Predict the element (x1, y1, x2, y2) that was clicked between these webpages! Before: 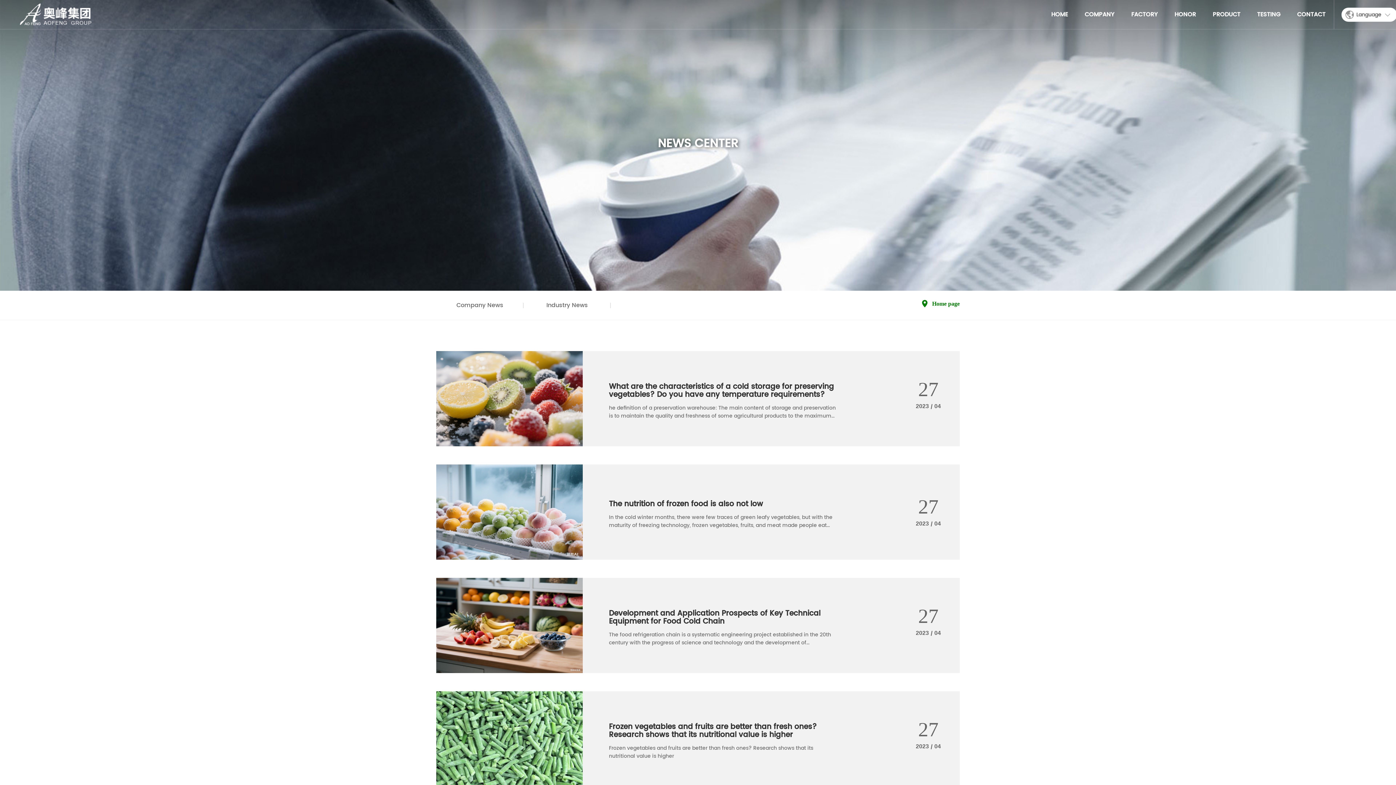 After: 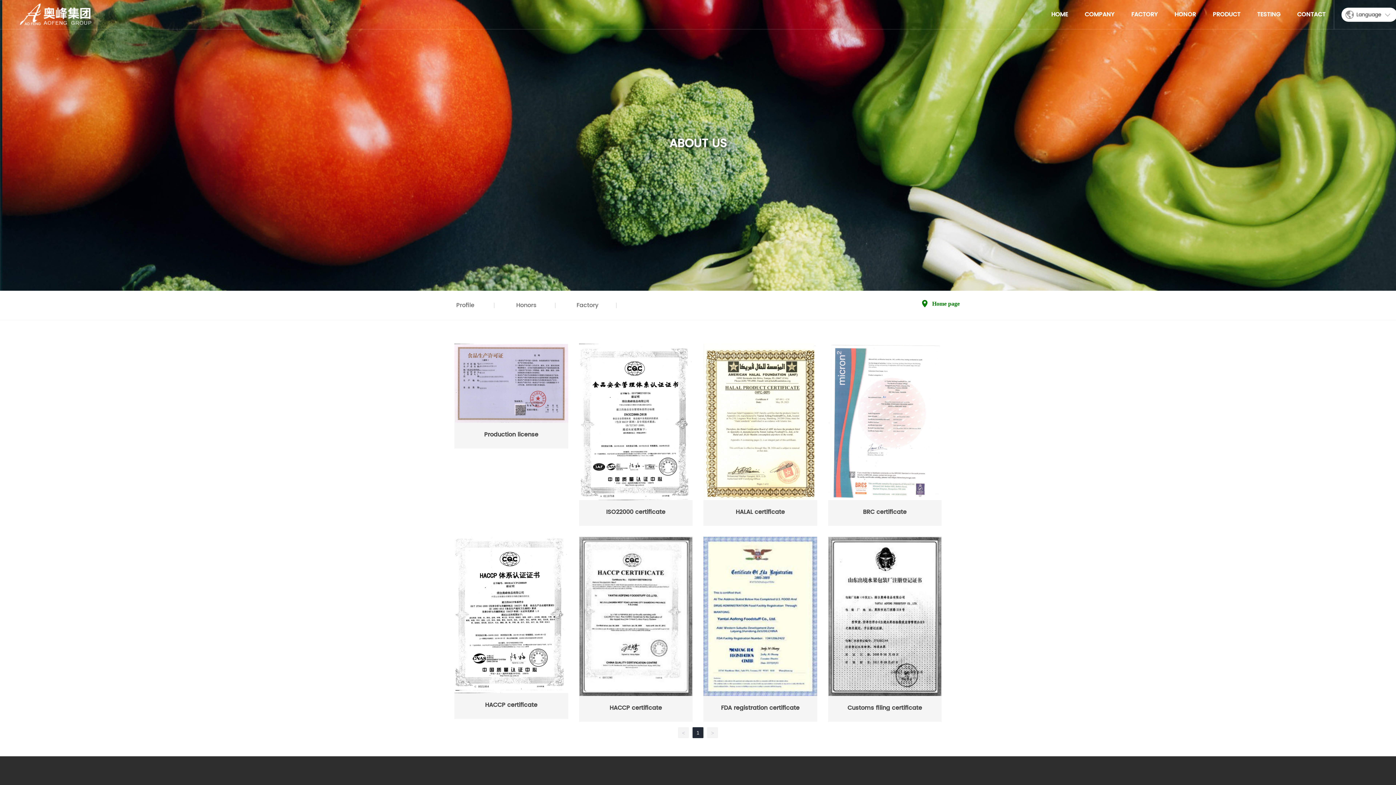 Action: label: HONOR bbox: (1166, 0, 1204, 29)